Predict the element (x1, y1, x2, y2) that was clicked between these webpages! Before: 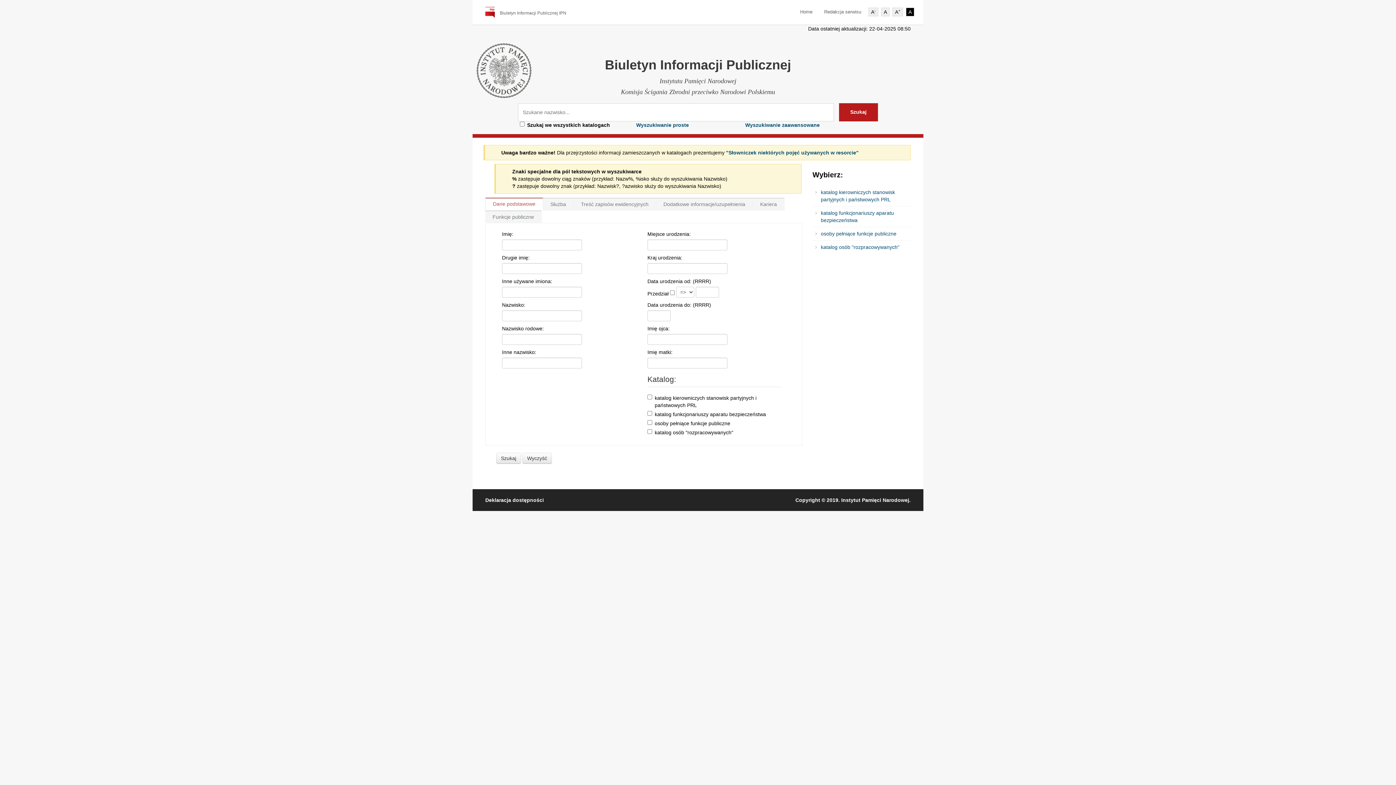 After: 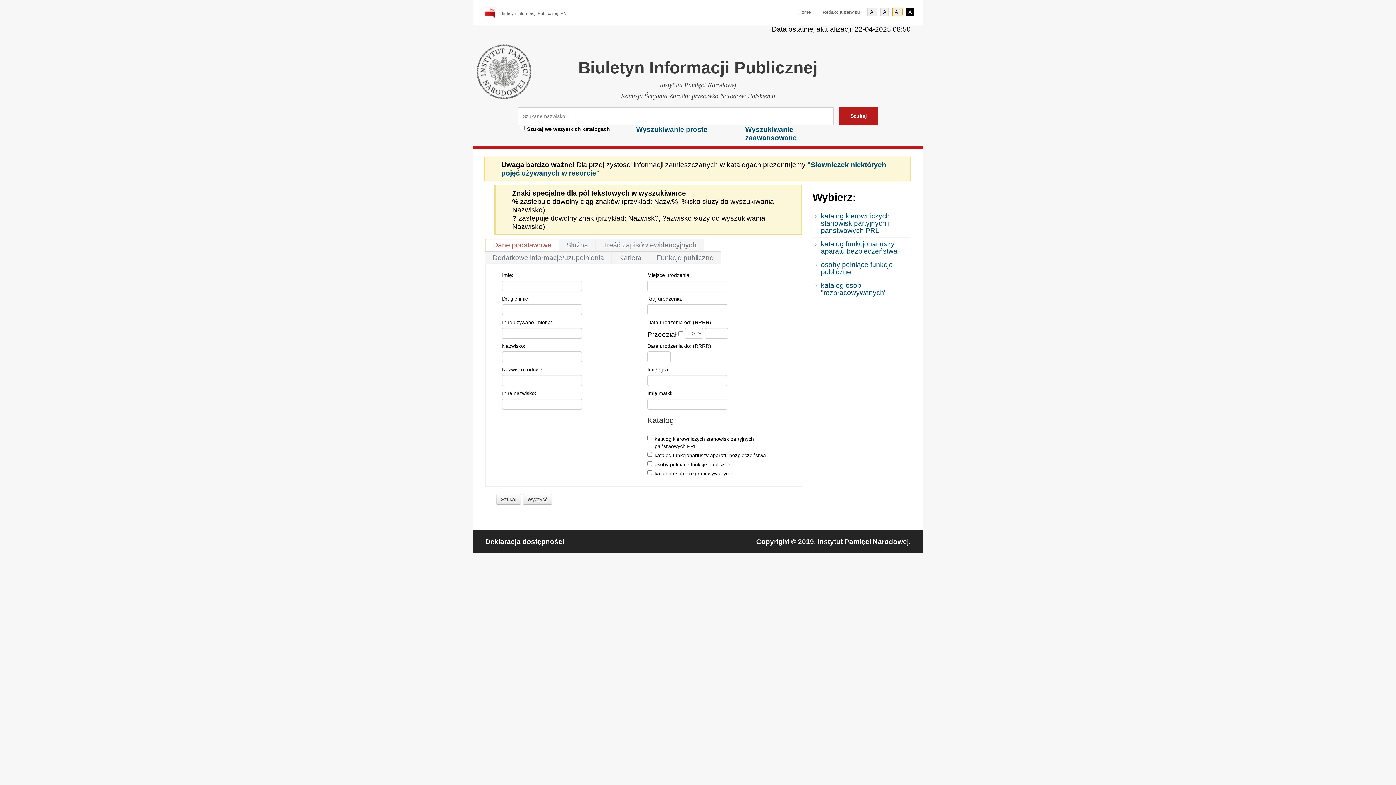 Action: label: A+ bbox: (892, 7, 903, 16)